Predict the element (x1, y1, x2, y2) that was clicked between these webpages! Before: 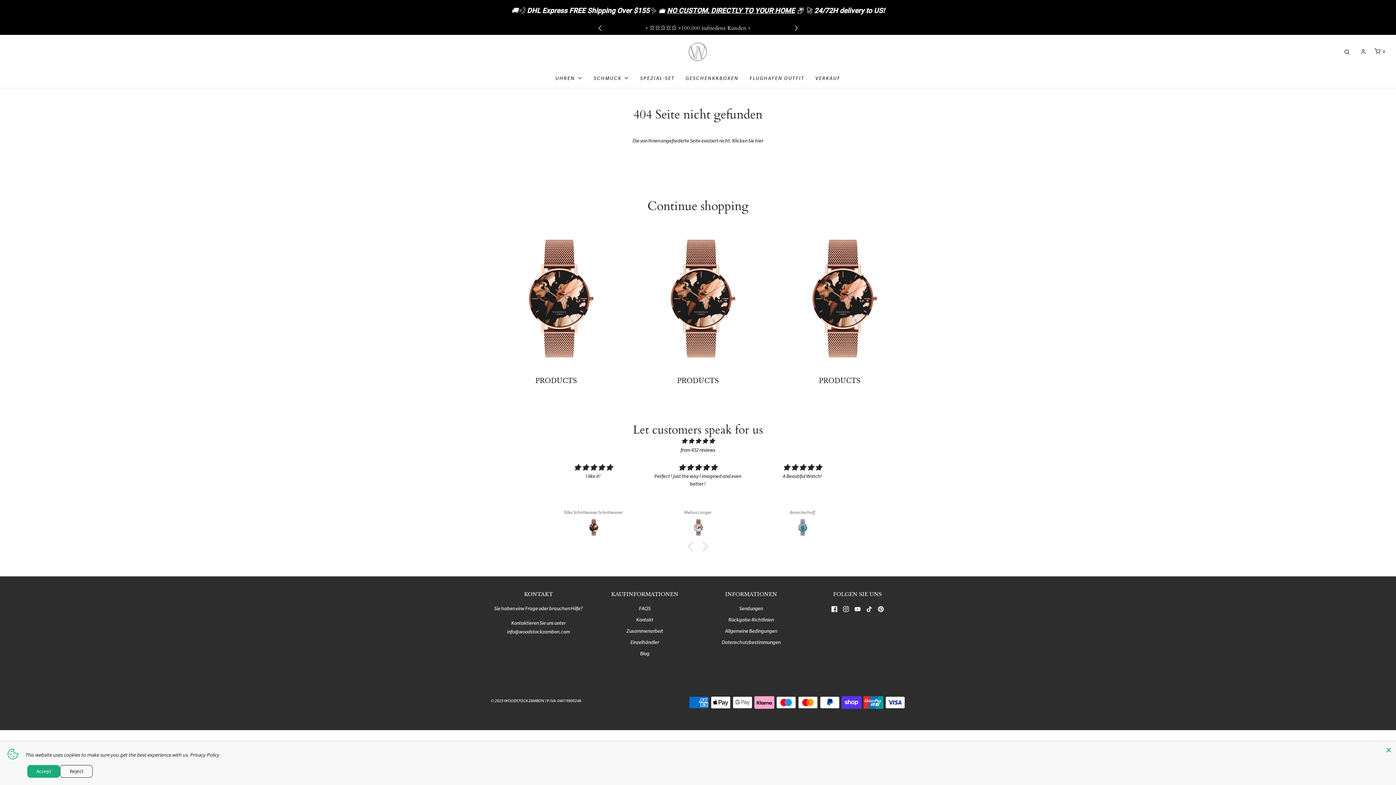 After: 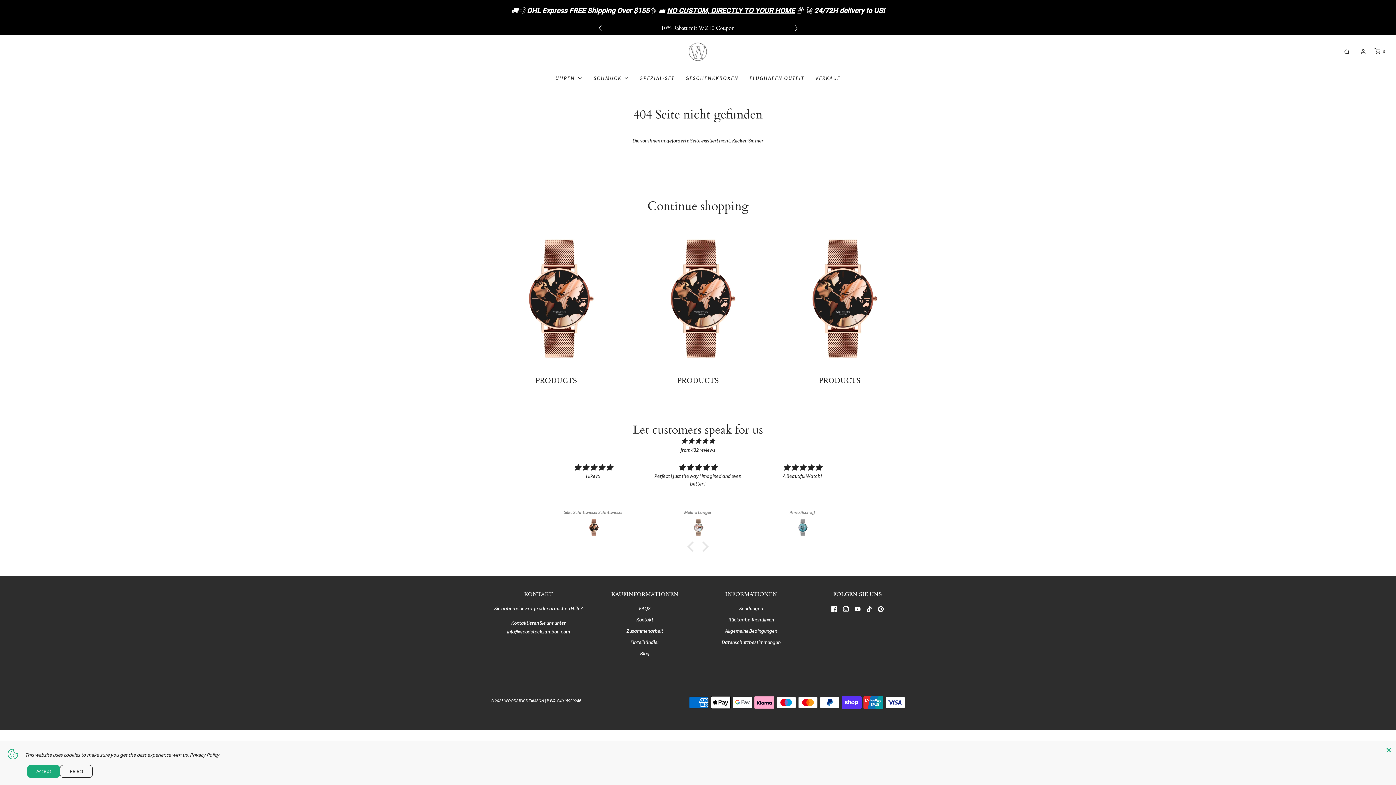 Action: label: Next bbox: (792, 3, 800, 10)